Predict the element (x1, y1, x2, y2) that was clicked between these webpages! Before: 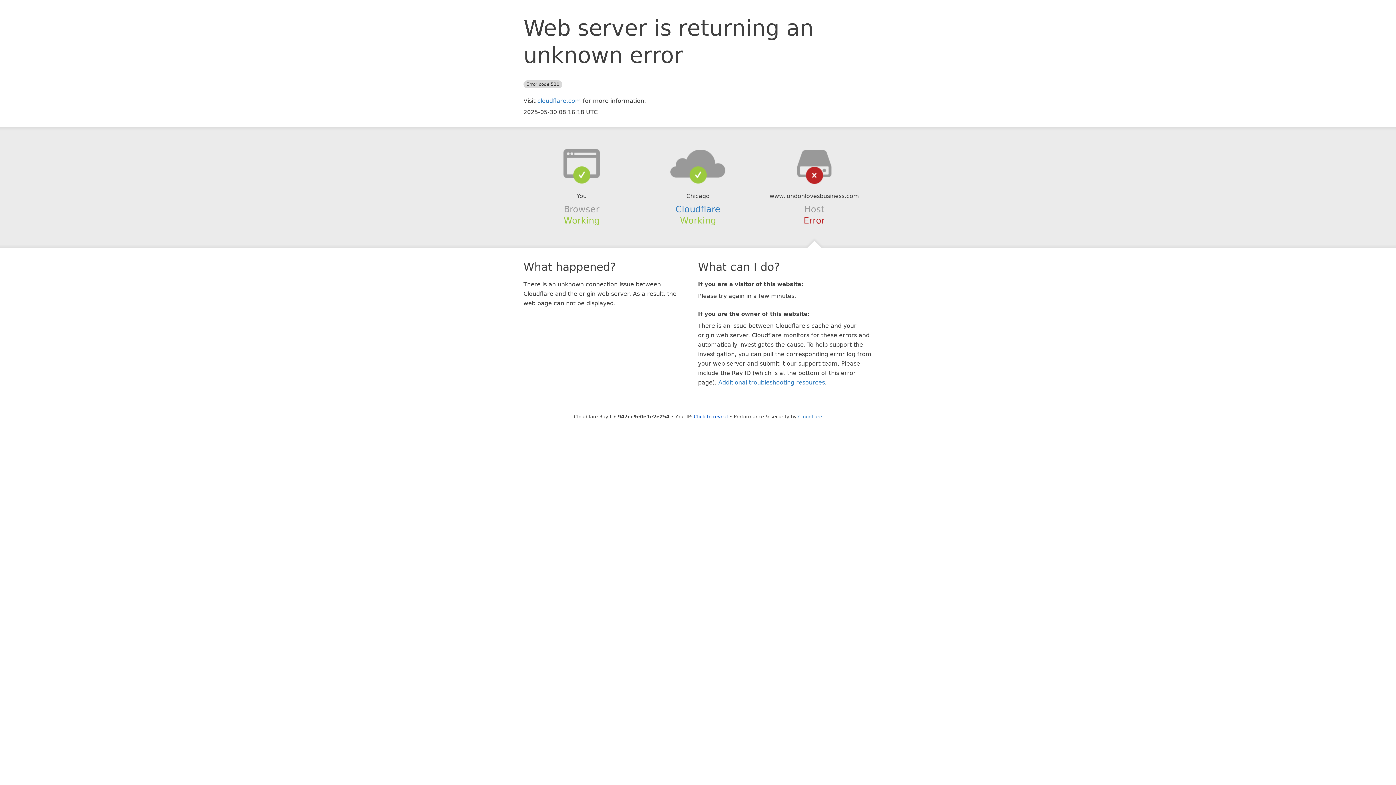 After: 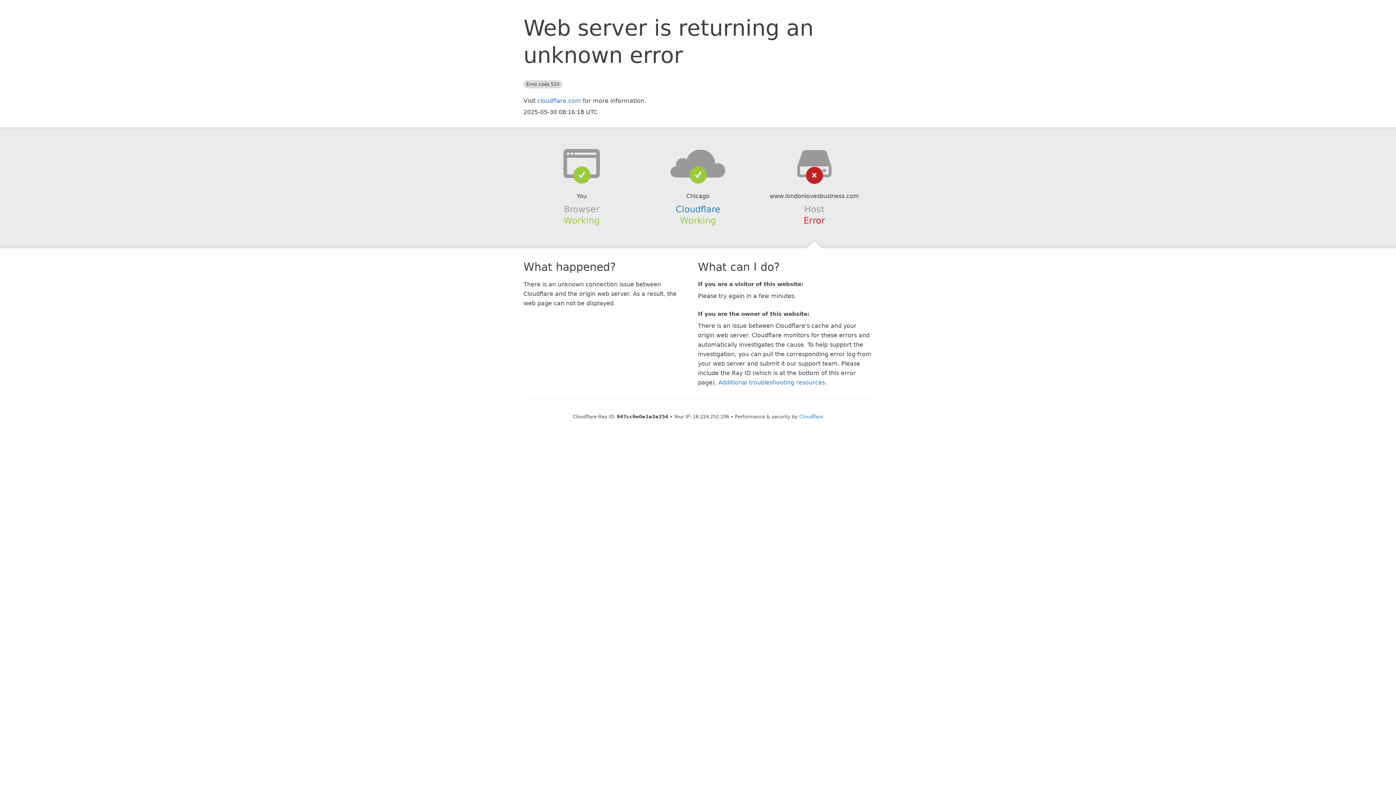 Action: bbox: (694, 414, 728, 419) label: Click to reveal